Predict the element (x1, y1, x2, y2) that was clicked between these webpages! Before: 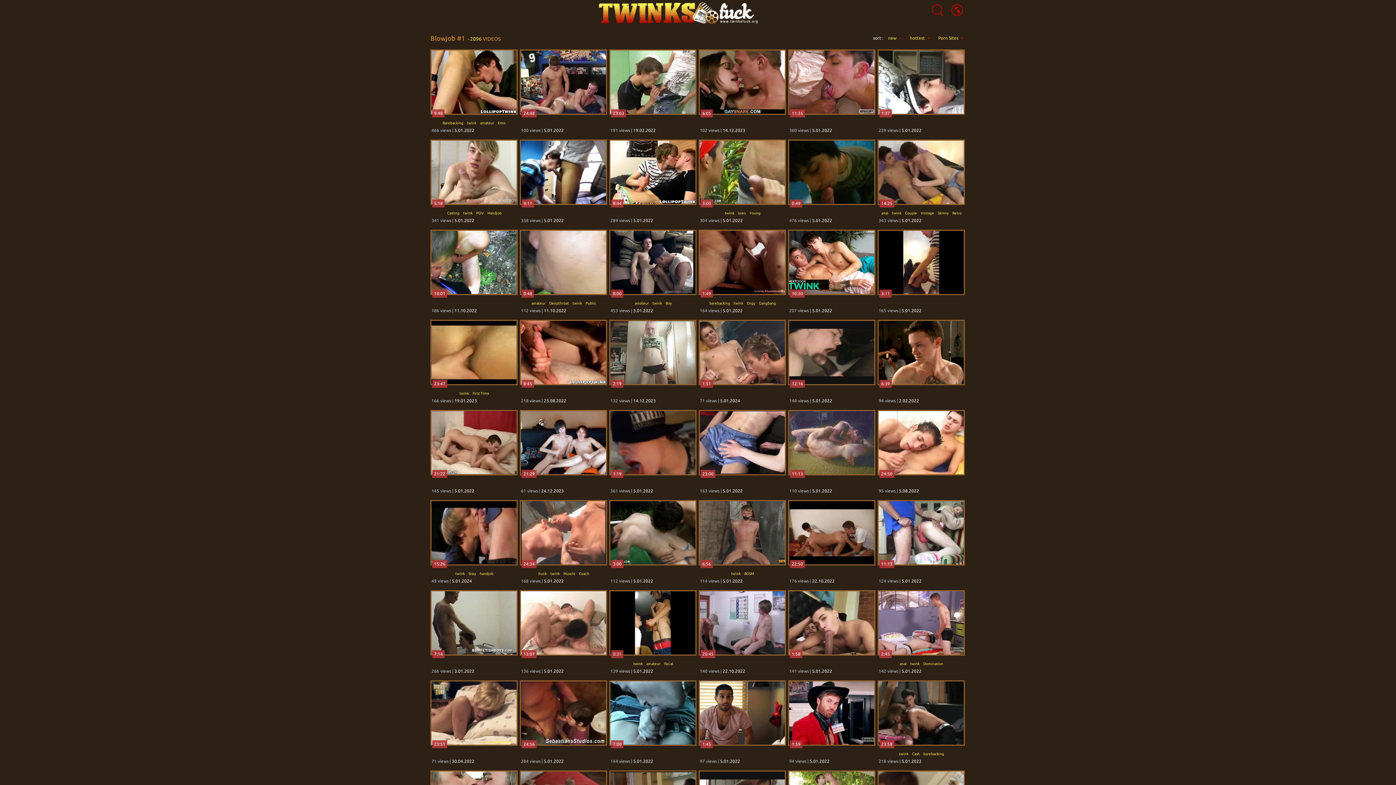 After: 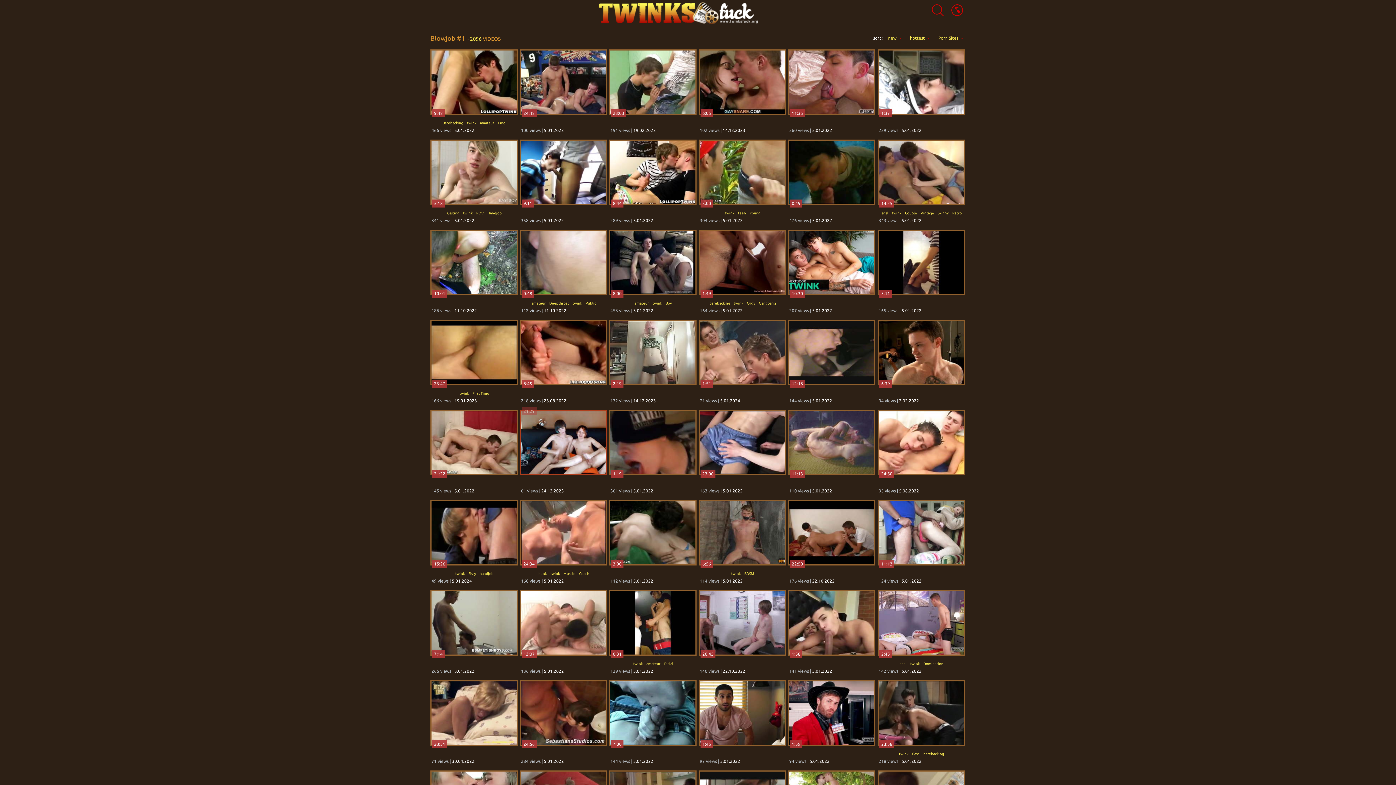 Action: bbox: (520, 410, 608, 475)